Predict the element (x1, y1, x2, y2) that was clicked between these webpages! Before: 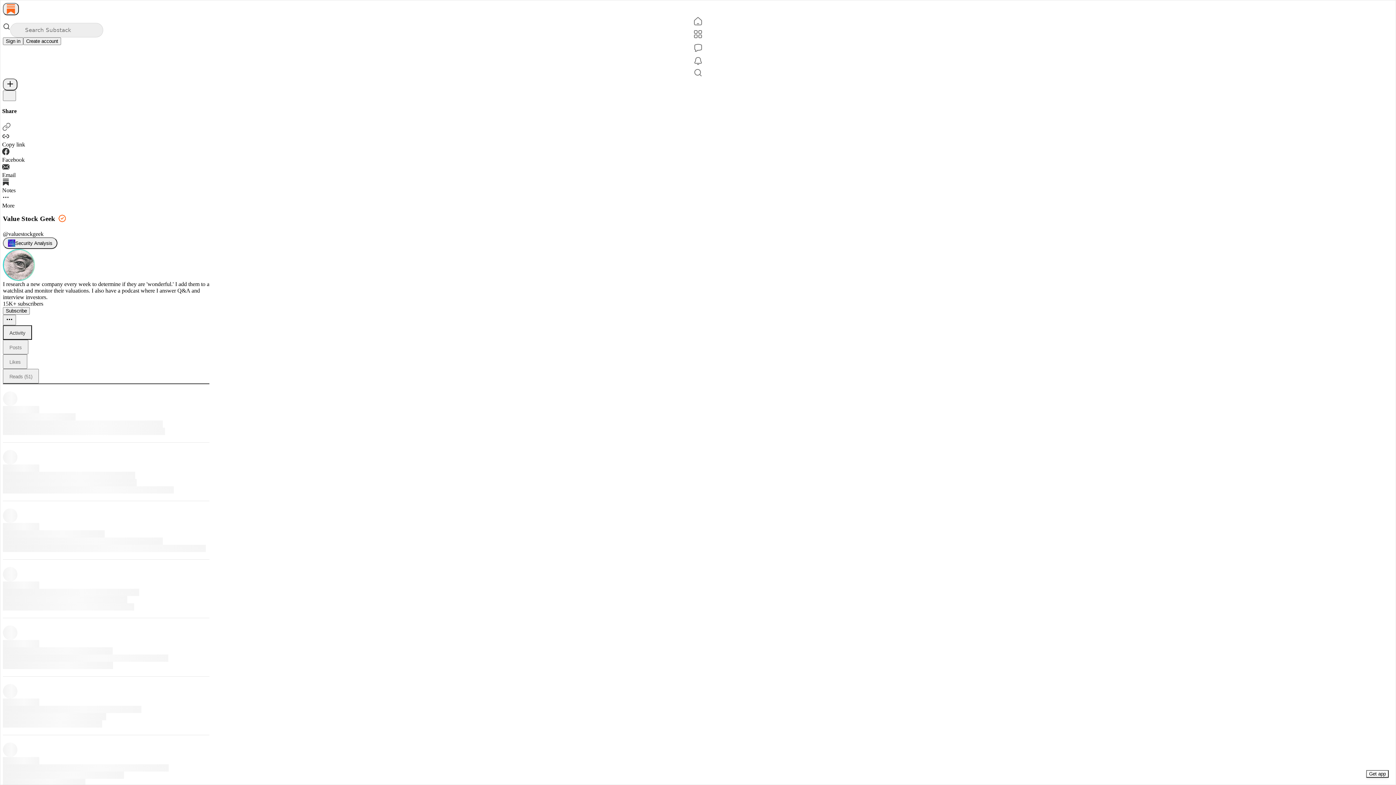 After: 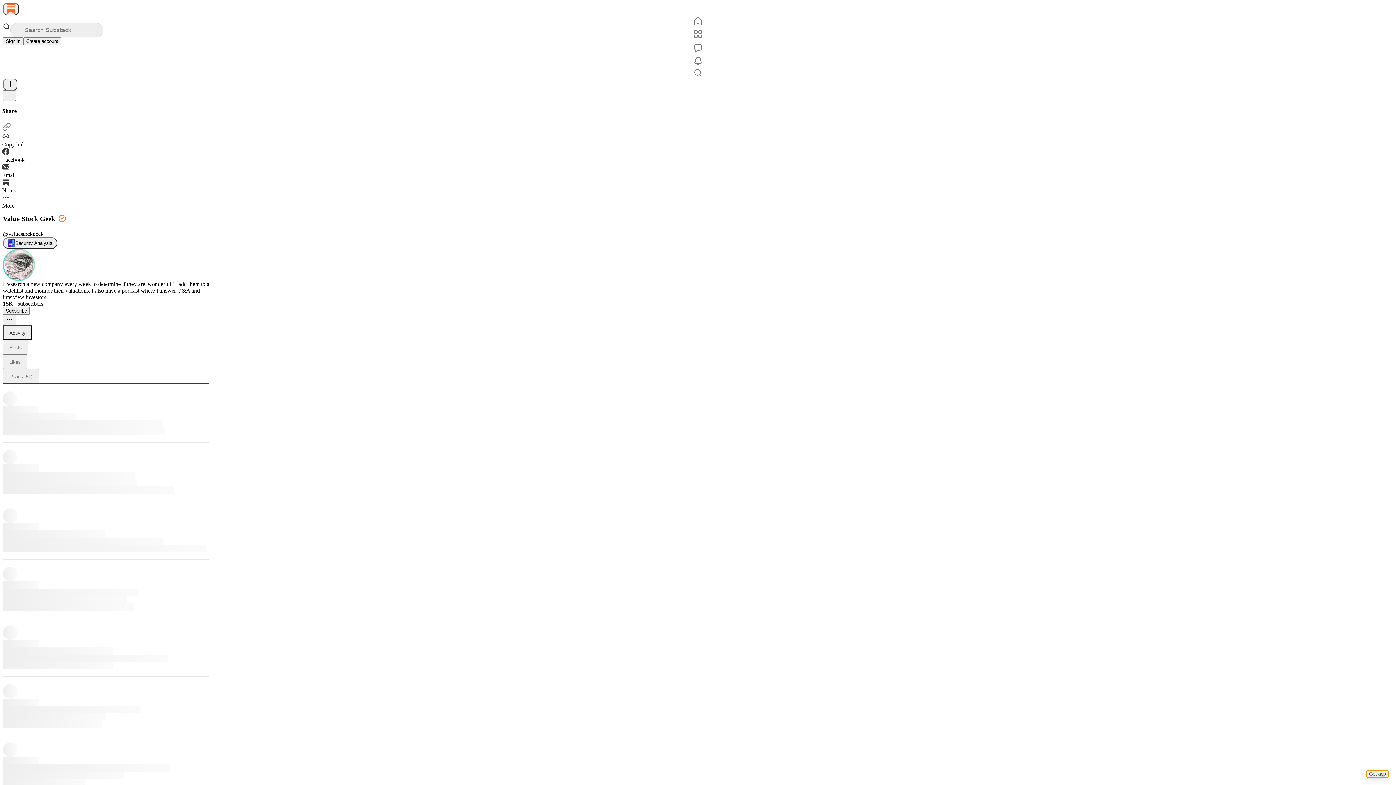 Action: bbox: (1366, 770, 1389, 778) label: Get app